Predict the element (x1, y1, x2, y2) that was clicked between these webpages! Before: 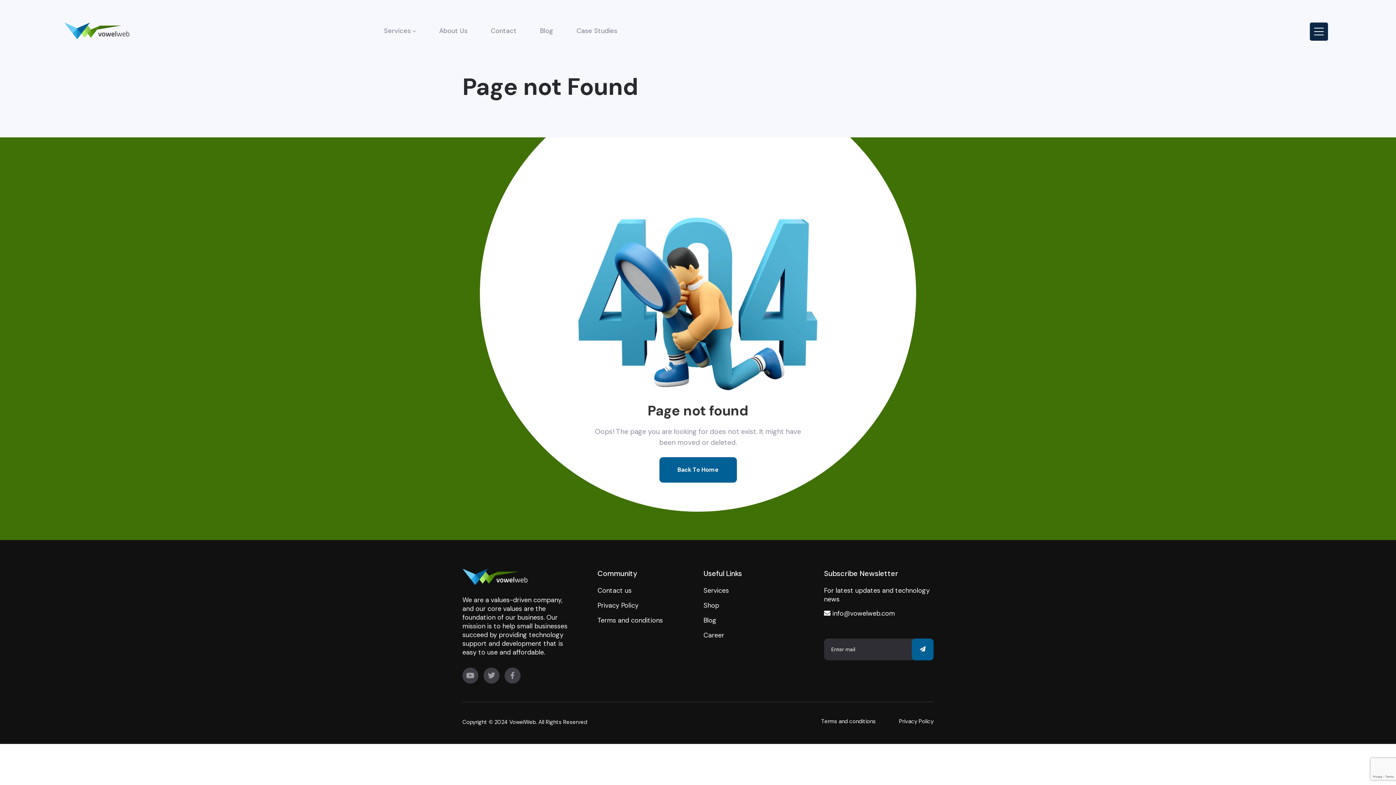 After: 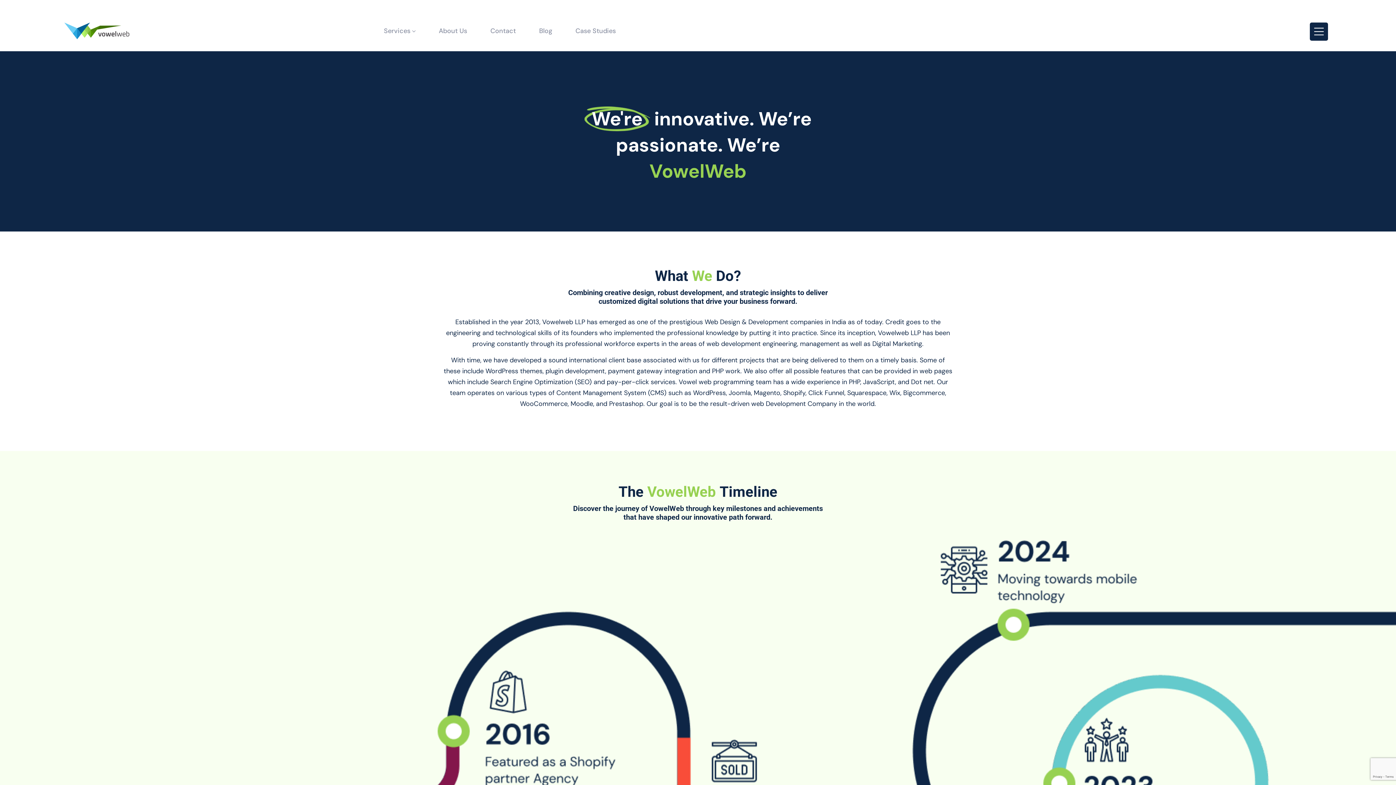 Action: bbox: (439, 12, 467, 49) label: About Us